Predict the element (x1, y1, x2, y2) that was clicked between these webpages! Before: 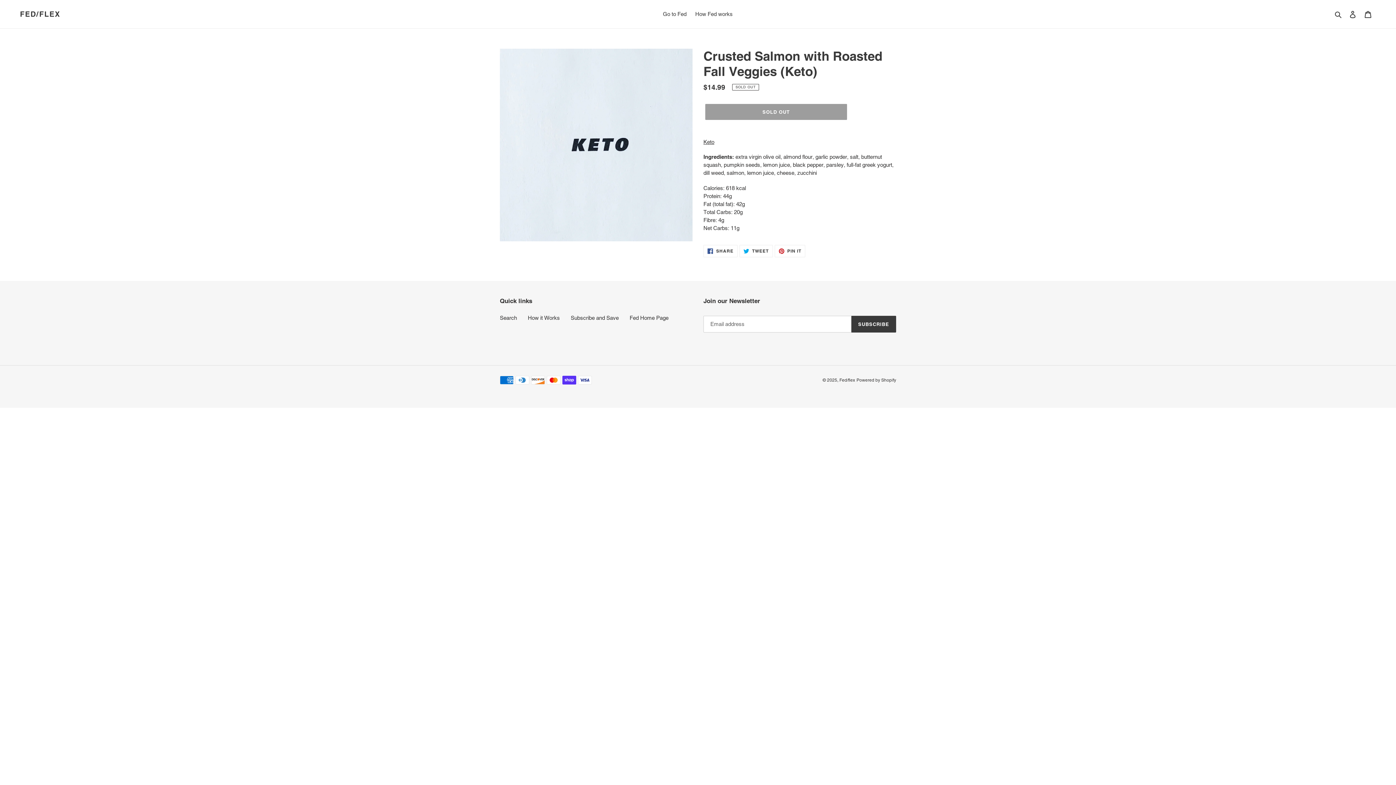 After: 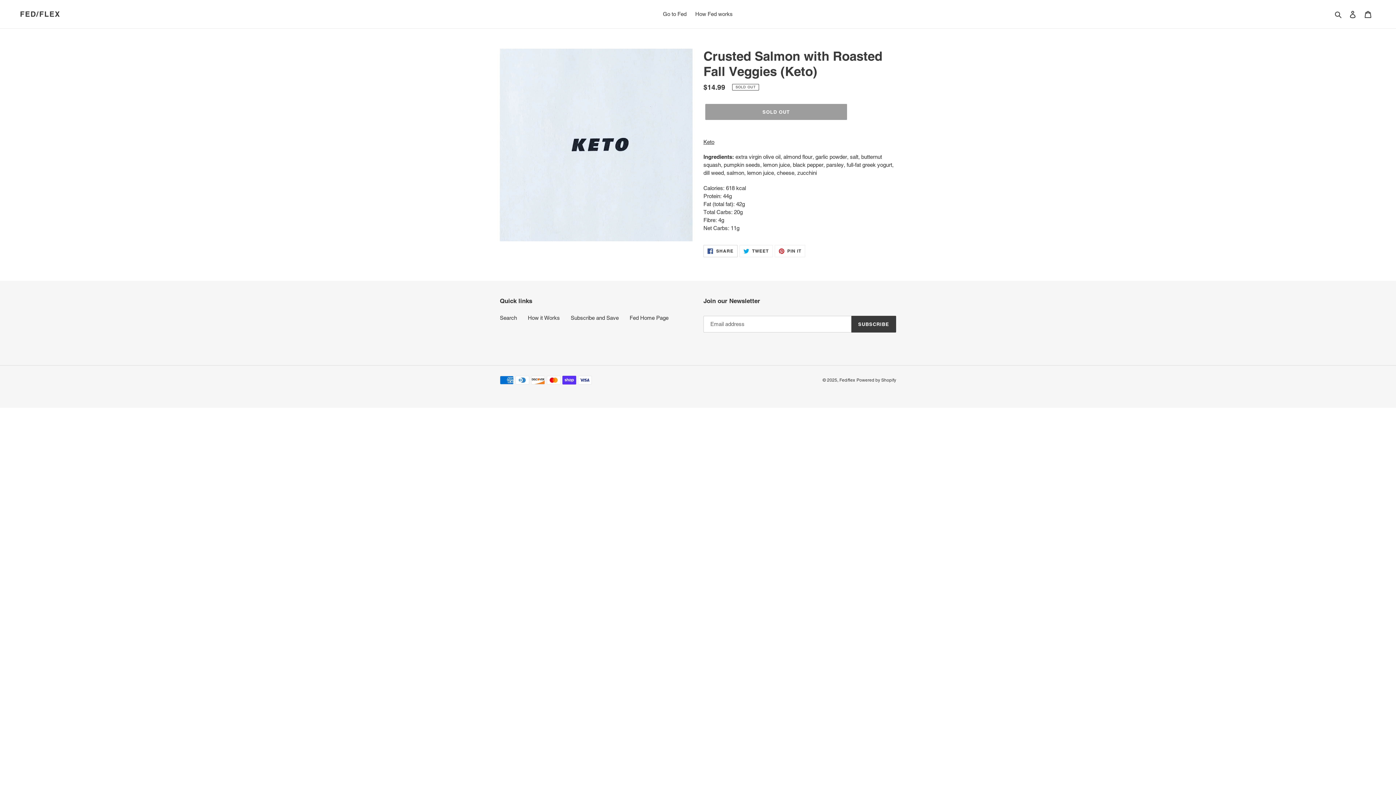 Action: label:  SHARE
SHARE ON FACEBOOK bbox: (703, 245, 737, 257)